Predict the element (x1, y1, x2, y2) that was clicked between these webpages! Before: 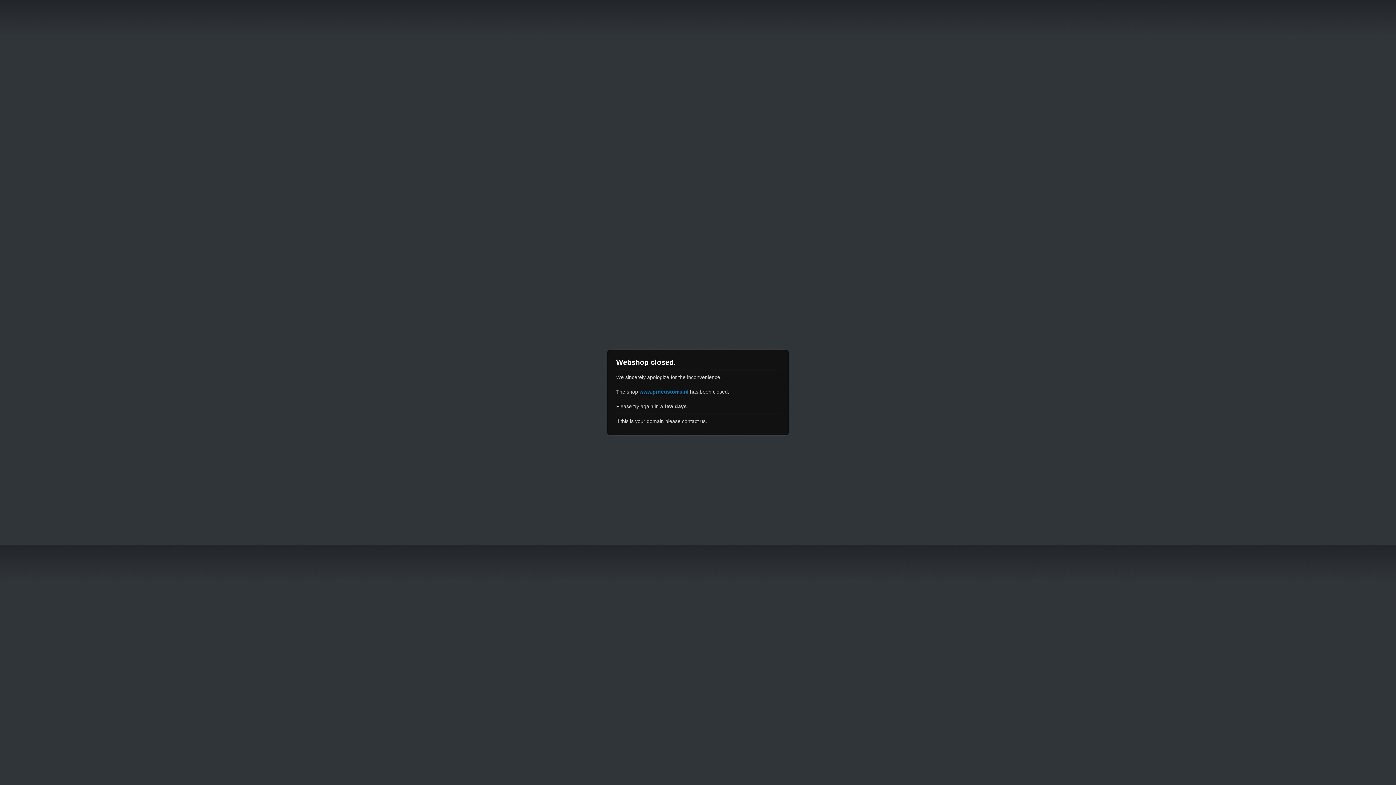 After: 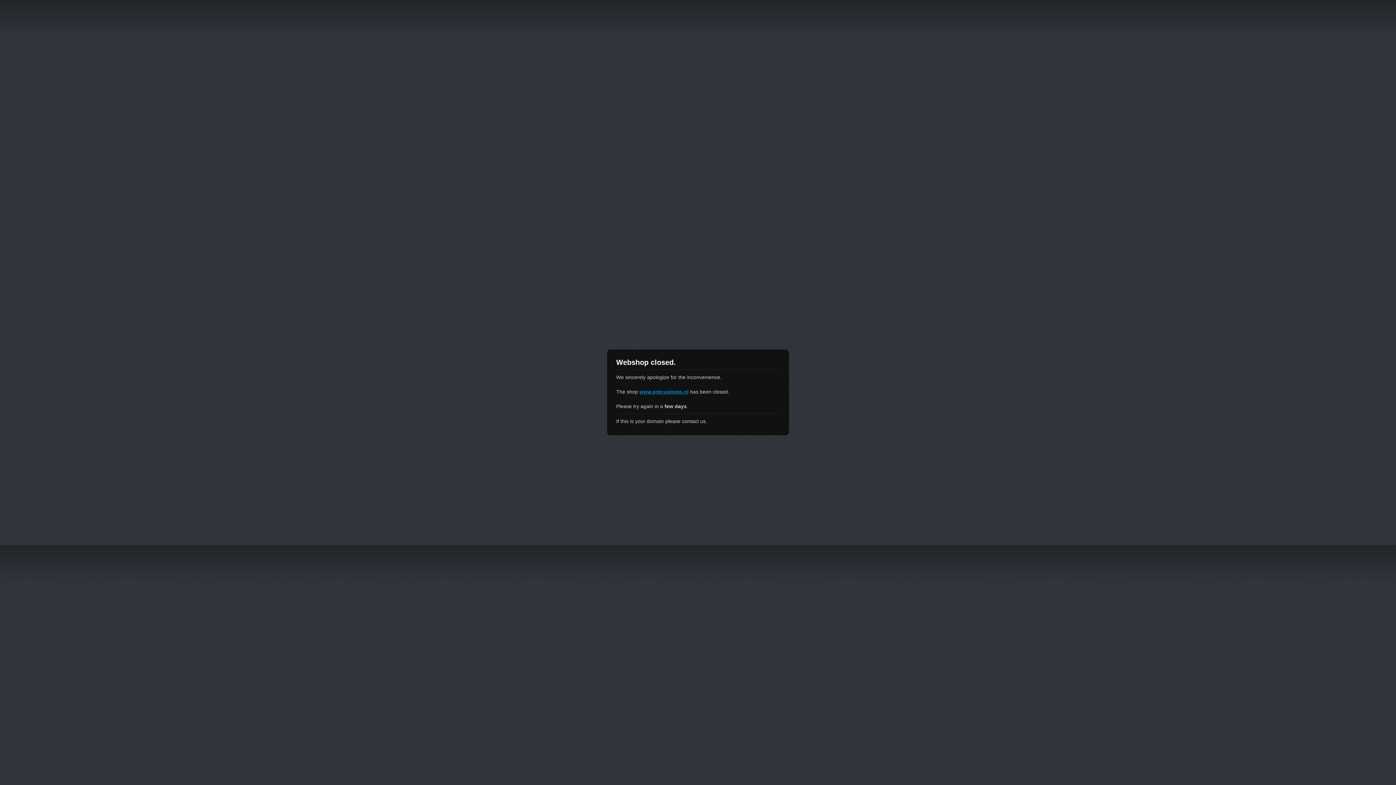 Action: label: www.prdcustoms.nl bbox: (639, 389, 688, 394)